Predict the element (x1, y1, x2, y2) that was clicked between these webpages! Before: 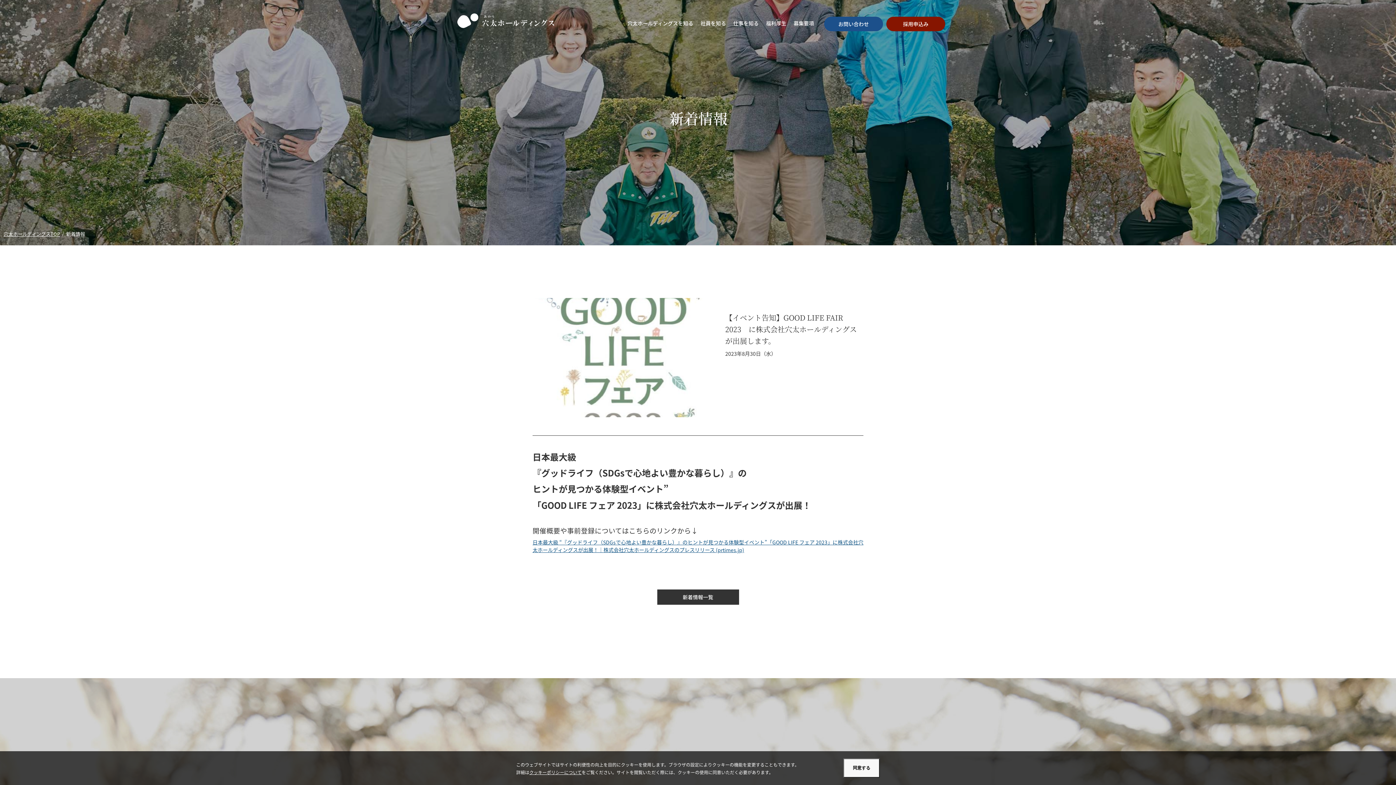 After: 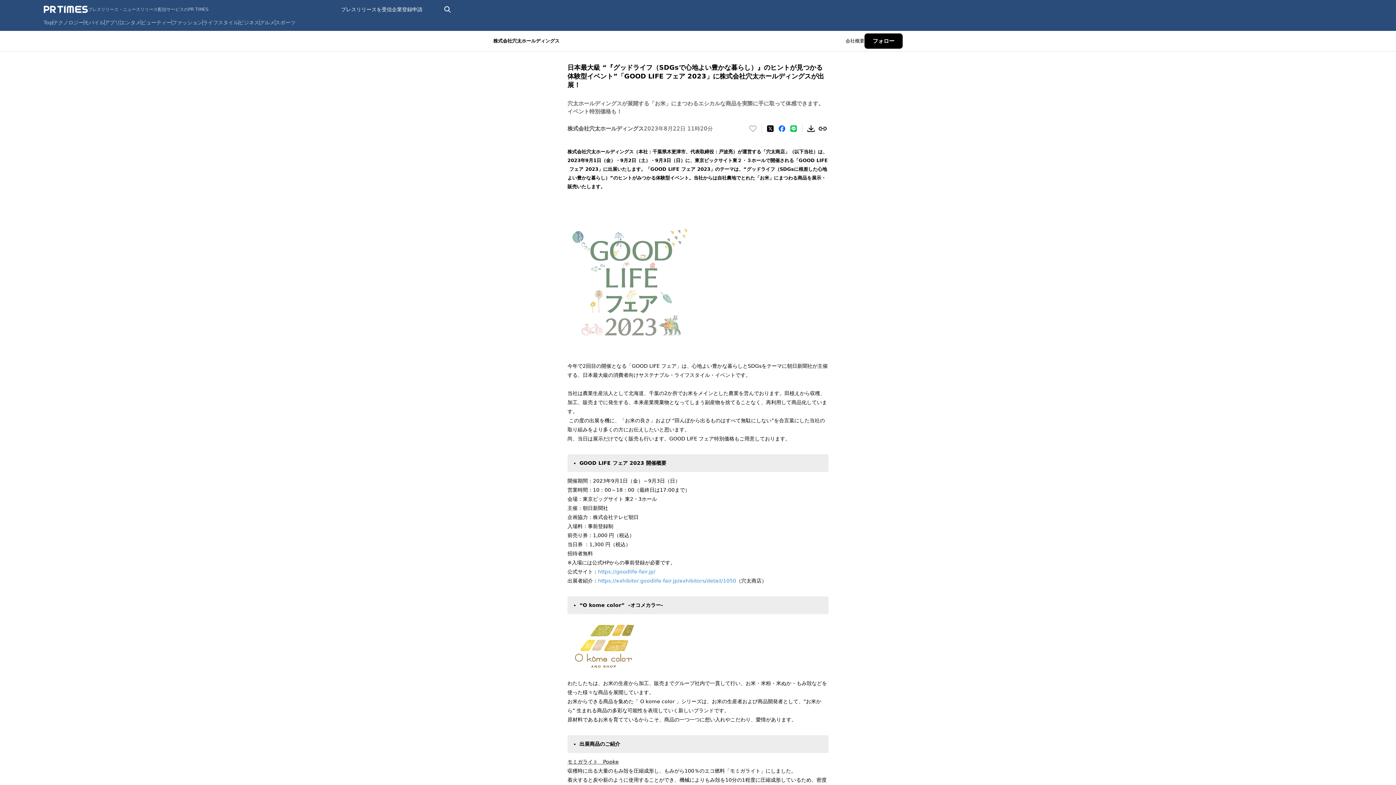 Action: label: 日本最大級 “『グッドライフ（SDGsで心地よい豊かな暮らし）』のヒントが見つかる体験型イベント”「GOOD LIFE フェア 2023」に株式会社穴太ホールディングスが出展！｜株式会社穴太ホールディングスのプレスリリース (prtimes.jp) bbox: (532, 538, 863, 553)